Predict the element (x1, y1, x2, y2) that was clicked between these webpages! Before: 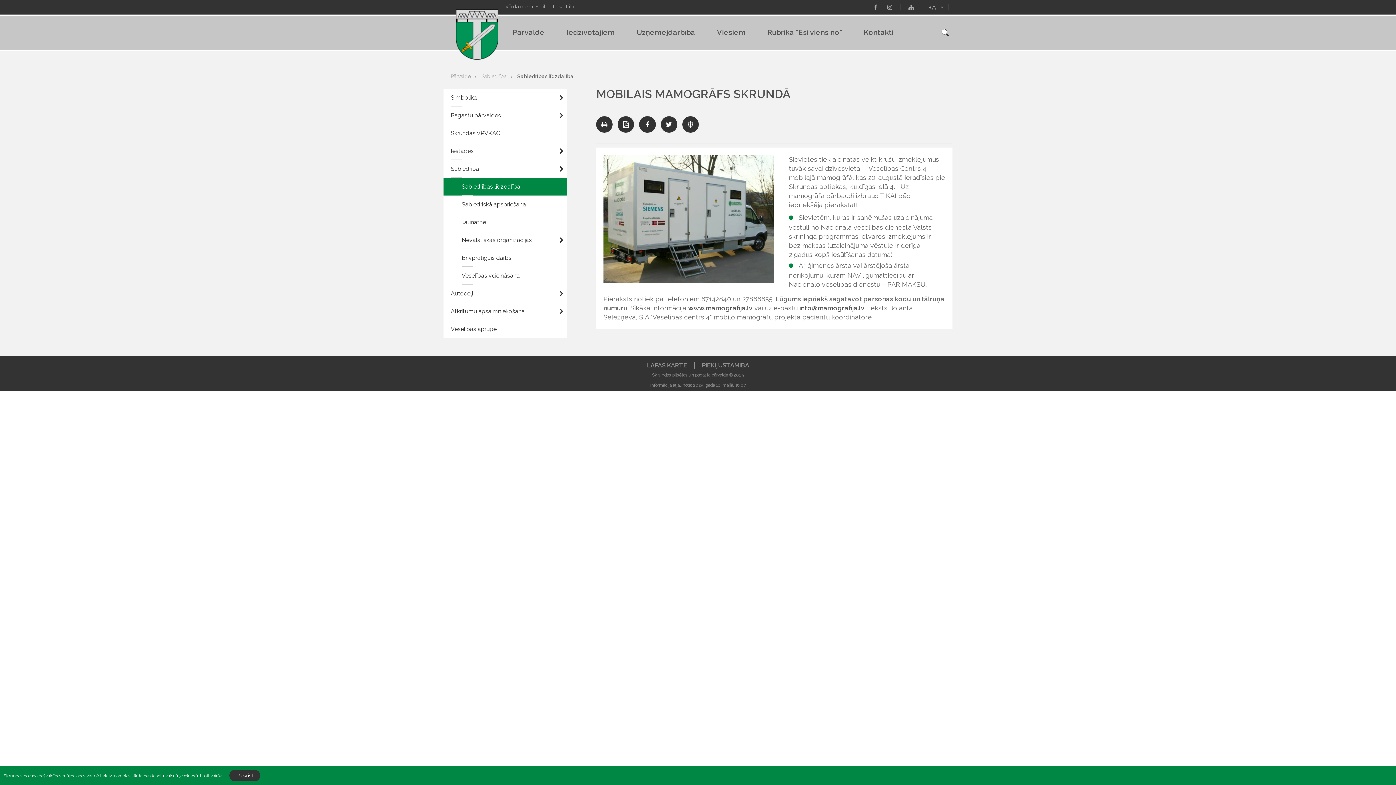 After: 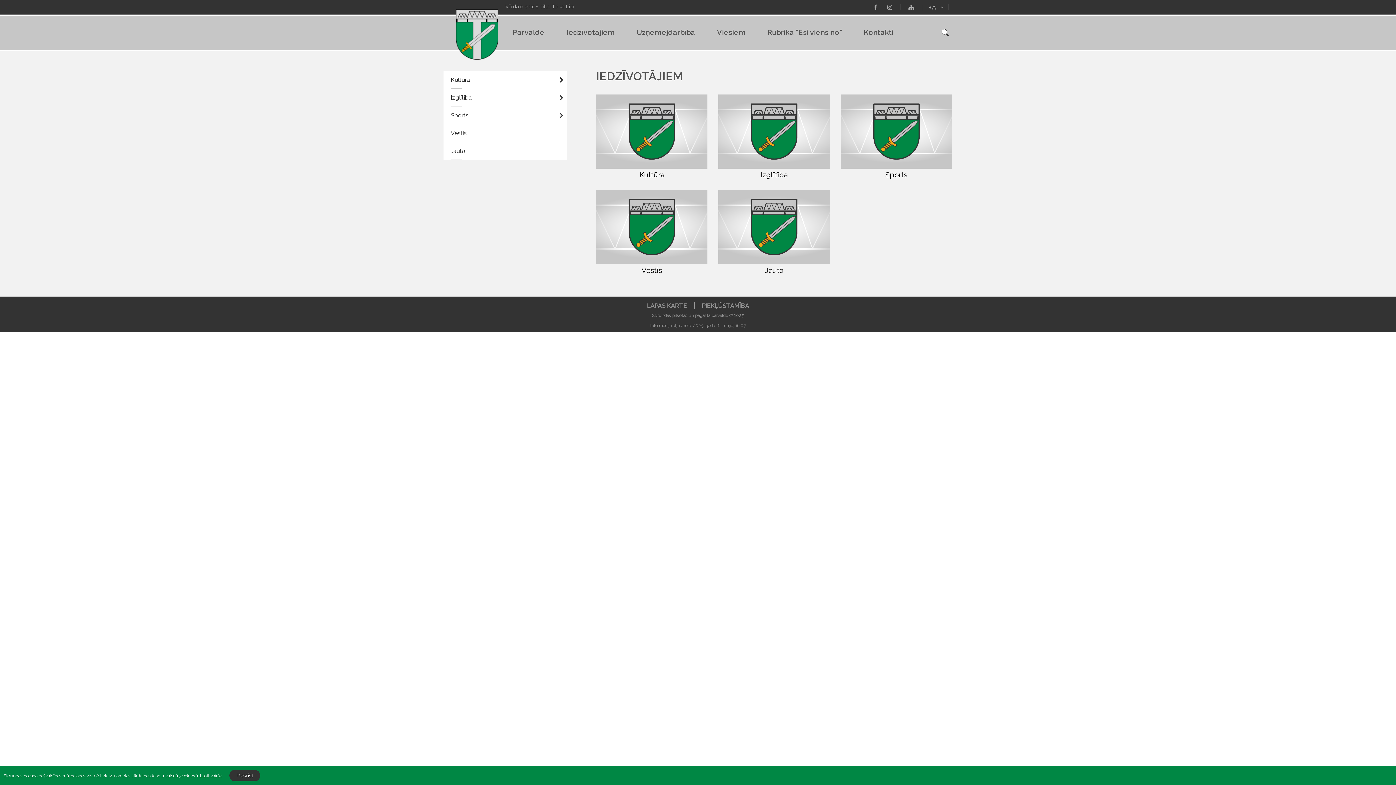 Action: label: Iedzīvotājiem bbox: (555, 18, 625, 46)